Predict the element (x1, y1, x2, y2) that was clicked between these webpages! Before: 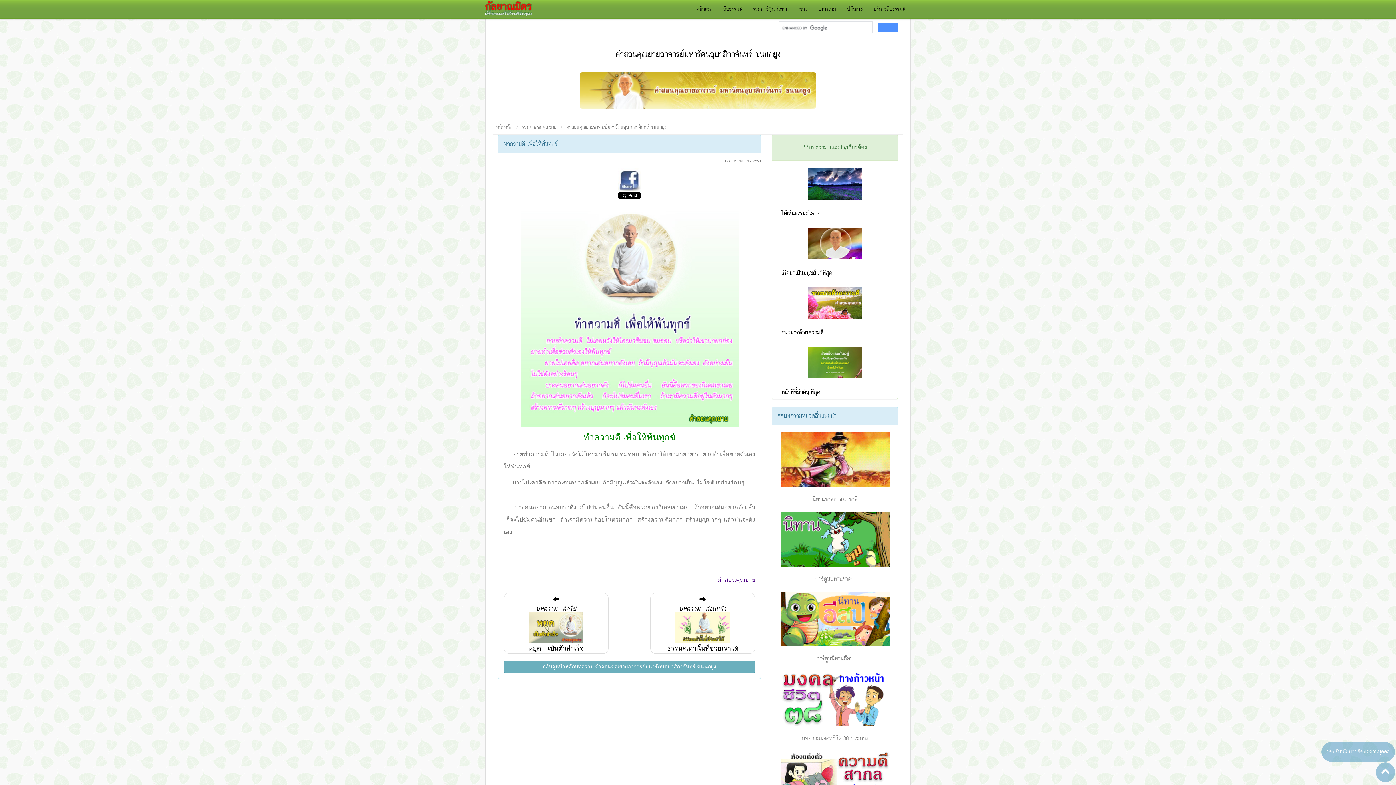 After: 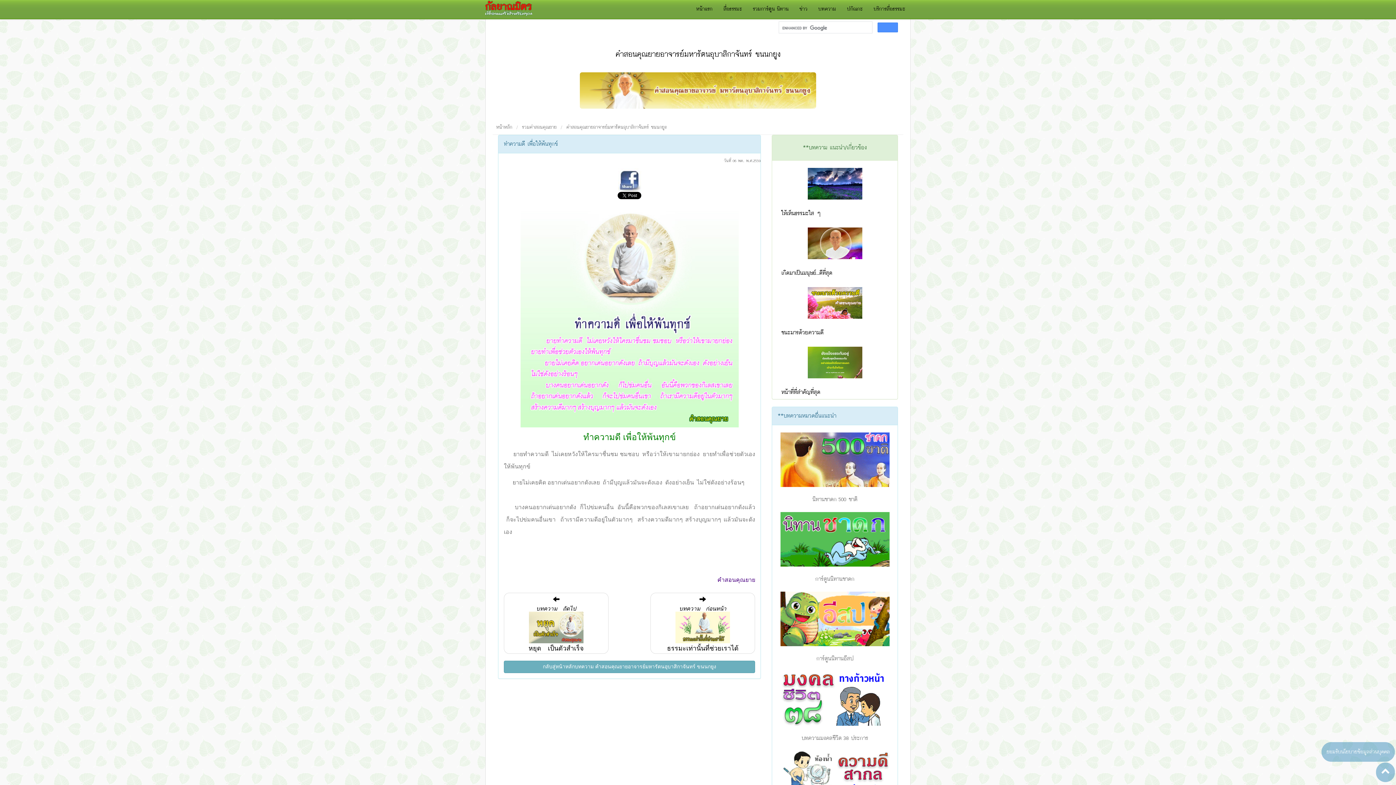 Action: bbox: (3, 745, 75, 786)